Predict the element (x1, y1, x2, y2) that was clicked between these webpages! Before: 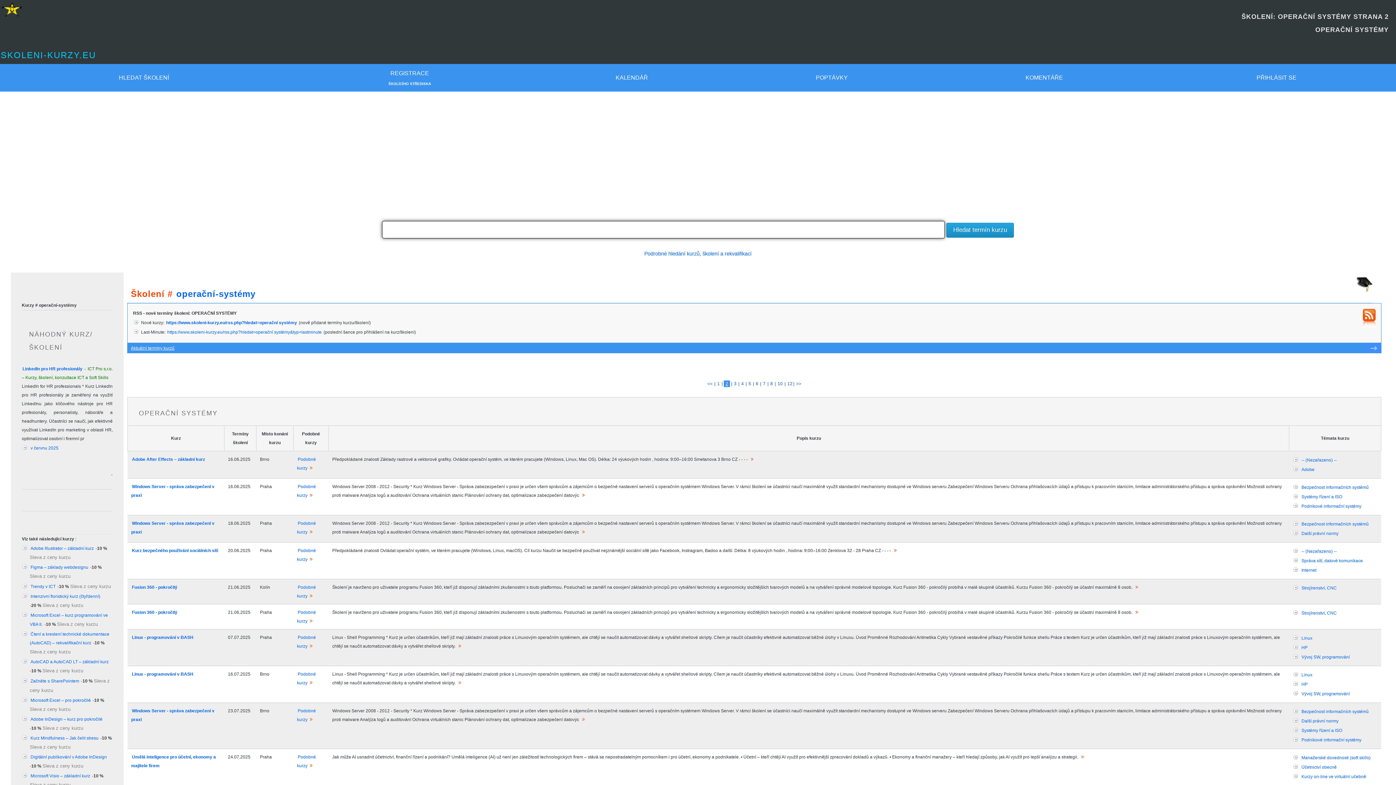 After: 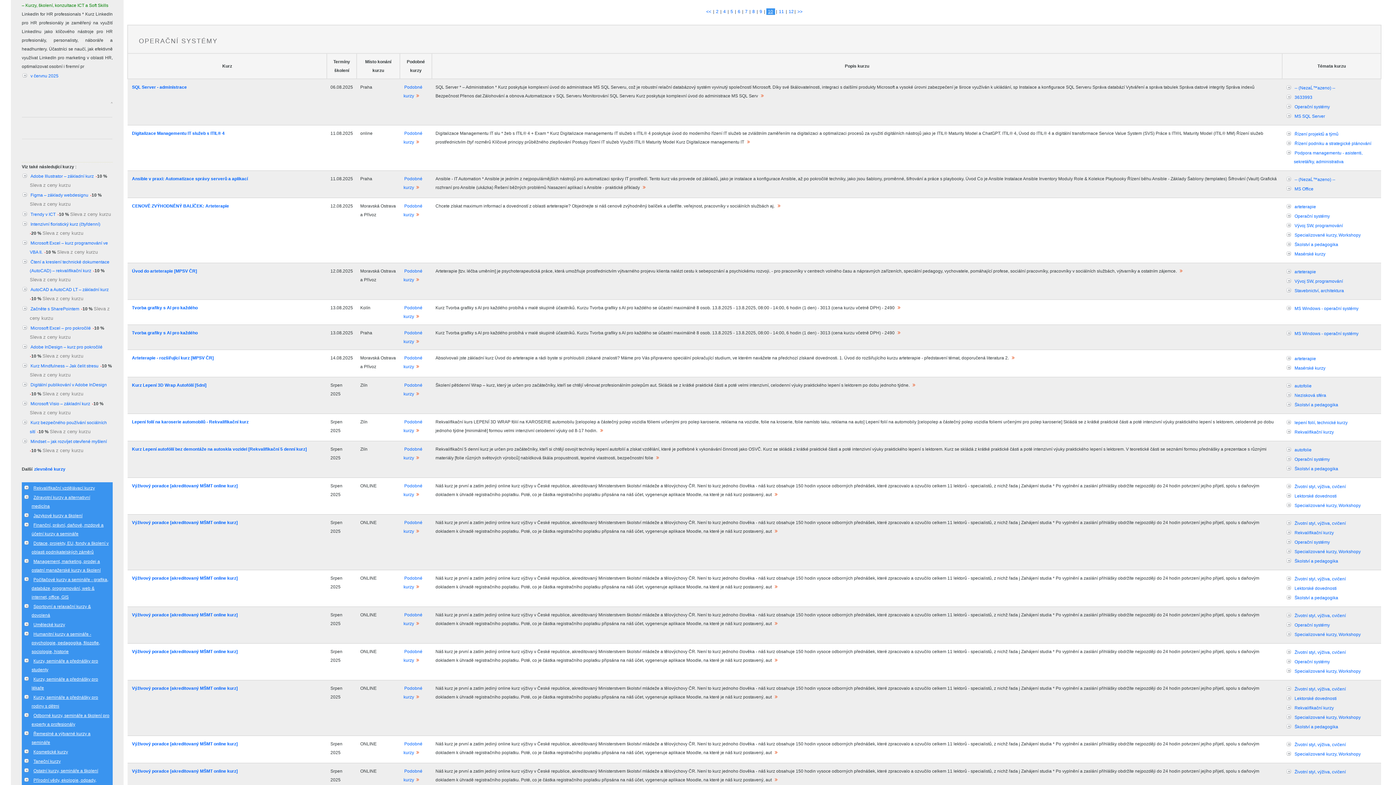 Action: bbox: (777, 381, 783, 386) label: 10